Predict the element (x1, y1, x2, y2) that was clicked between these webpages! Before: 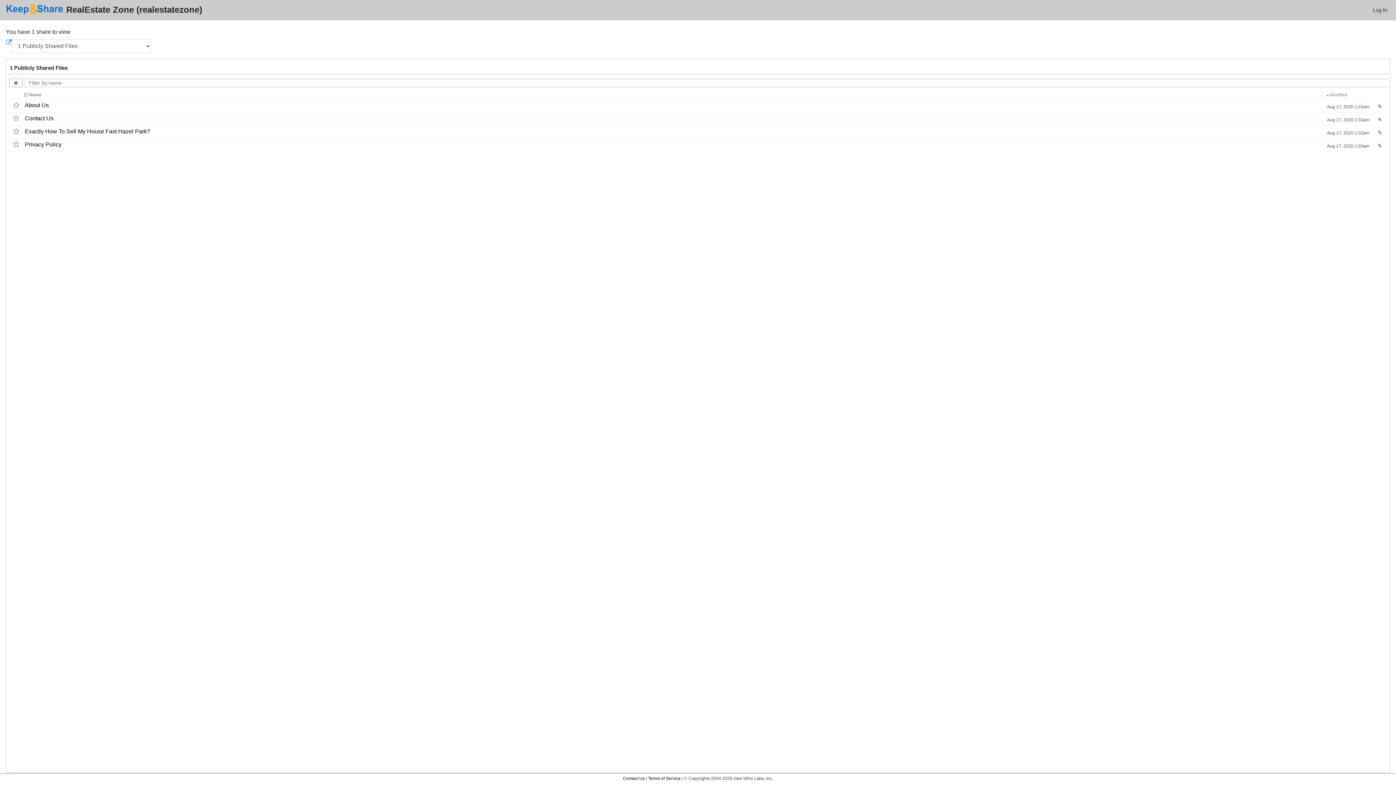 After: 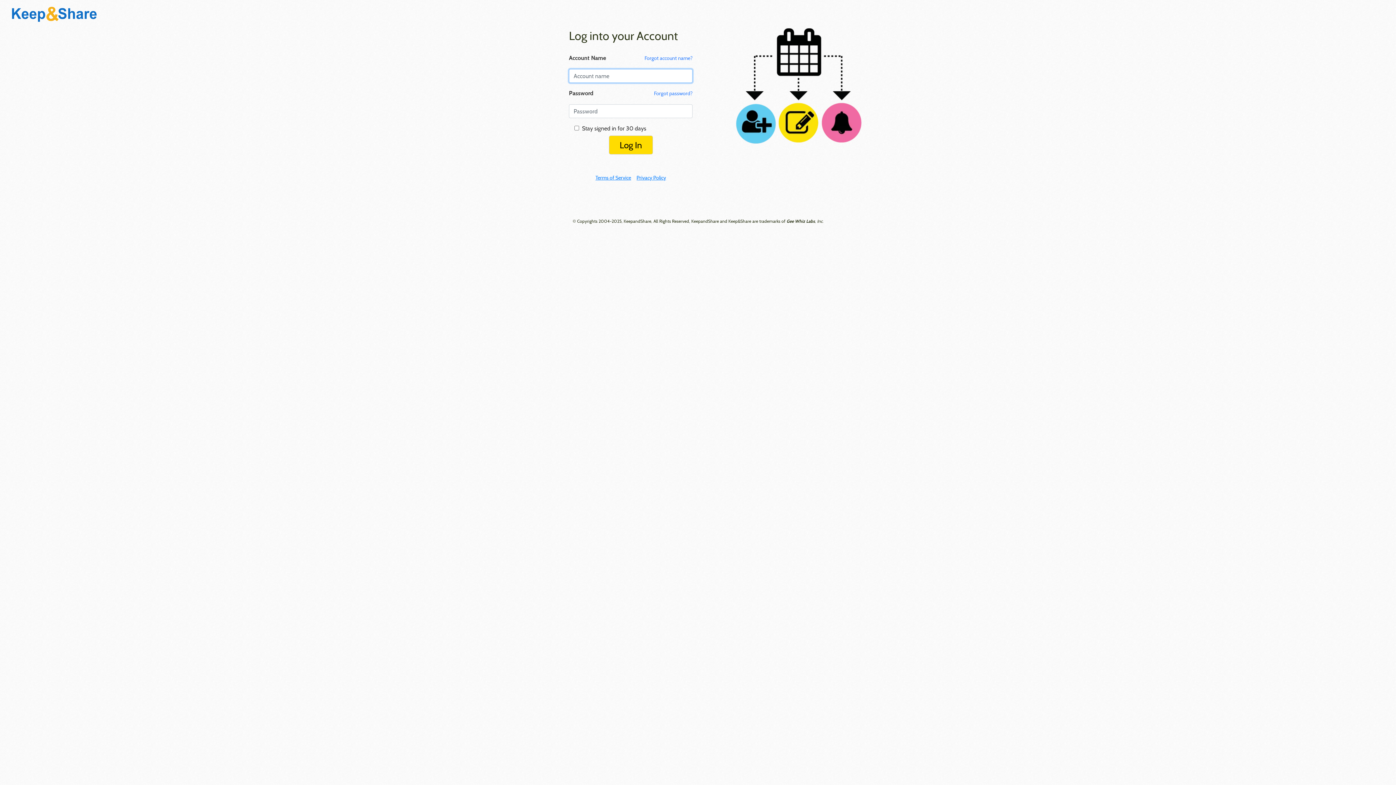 Action: label: Log In bbox: (1370, 2, 1390, 17)